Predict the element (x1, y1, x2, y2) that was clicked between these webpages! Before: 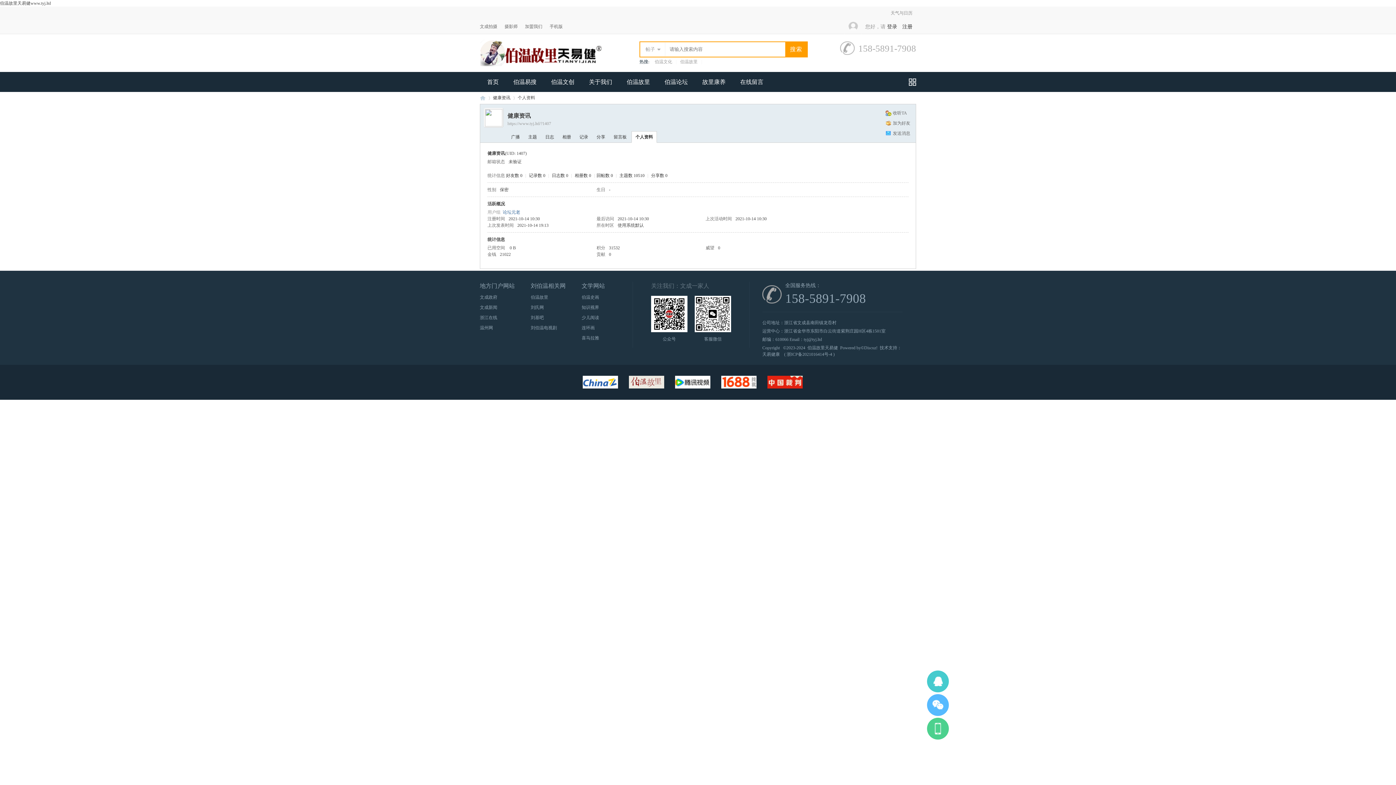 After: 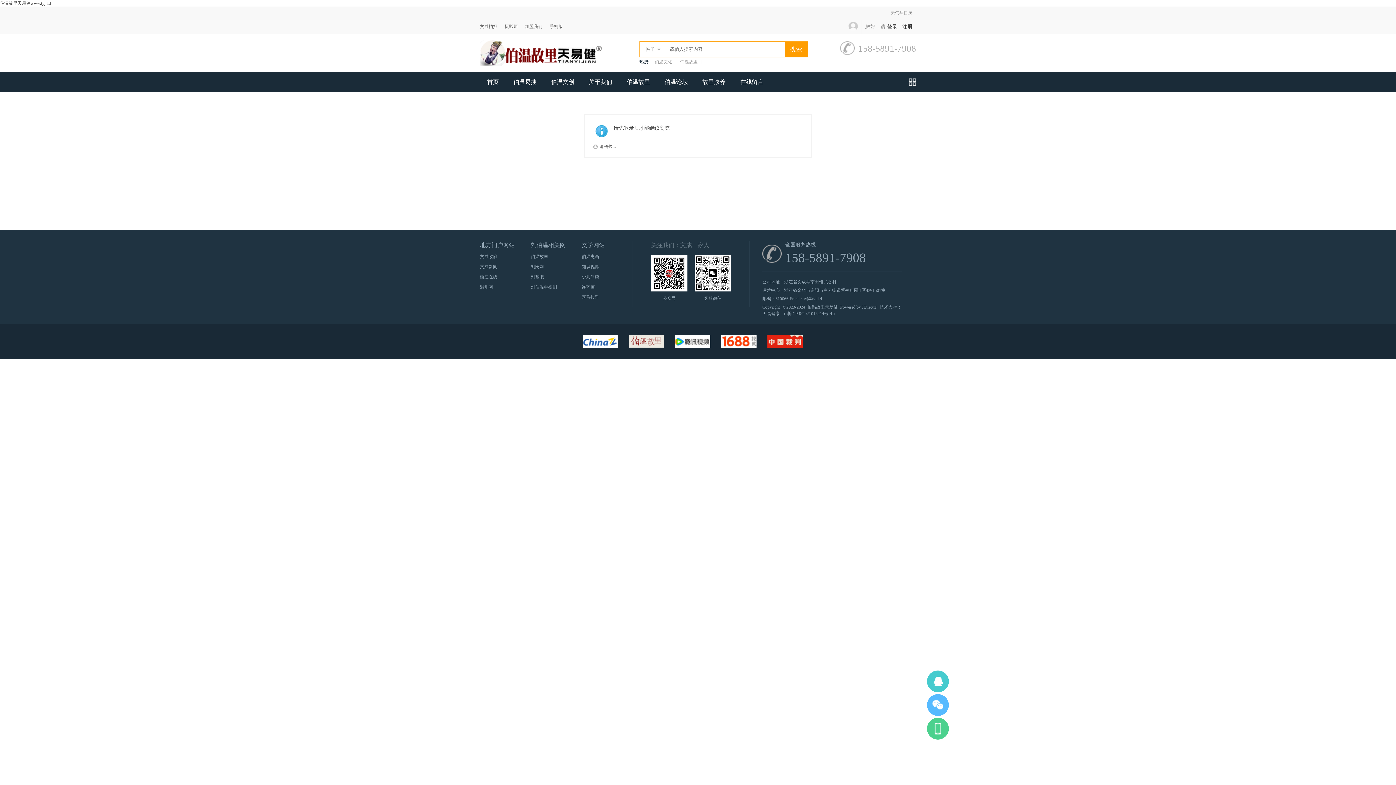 Action: bbox: (507, 121, 551, 126) label: https://www.tyj.ltd/?1407